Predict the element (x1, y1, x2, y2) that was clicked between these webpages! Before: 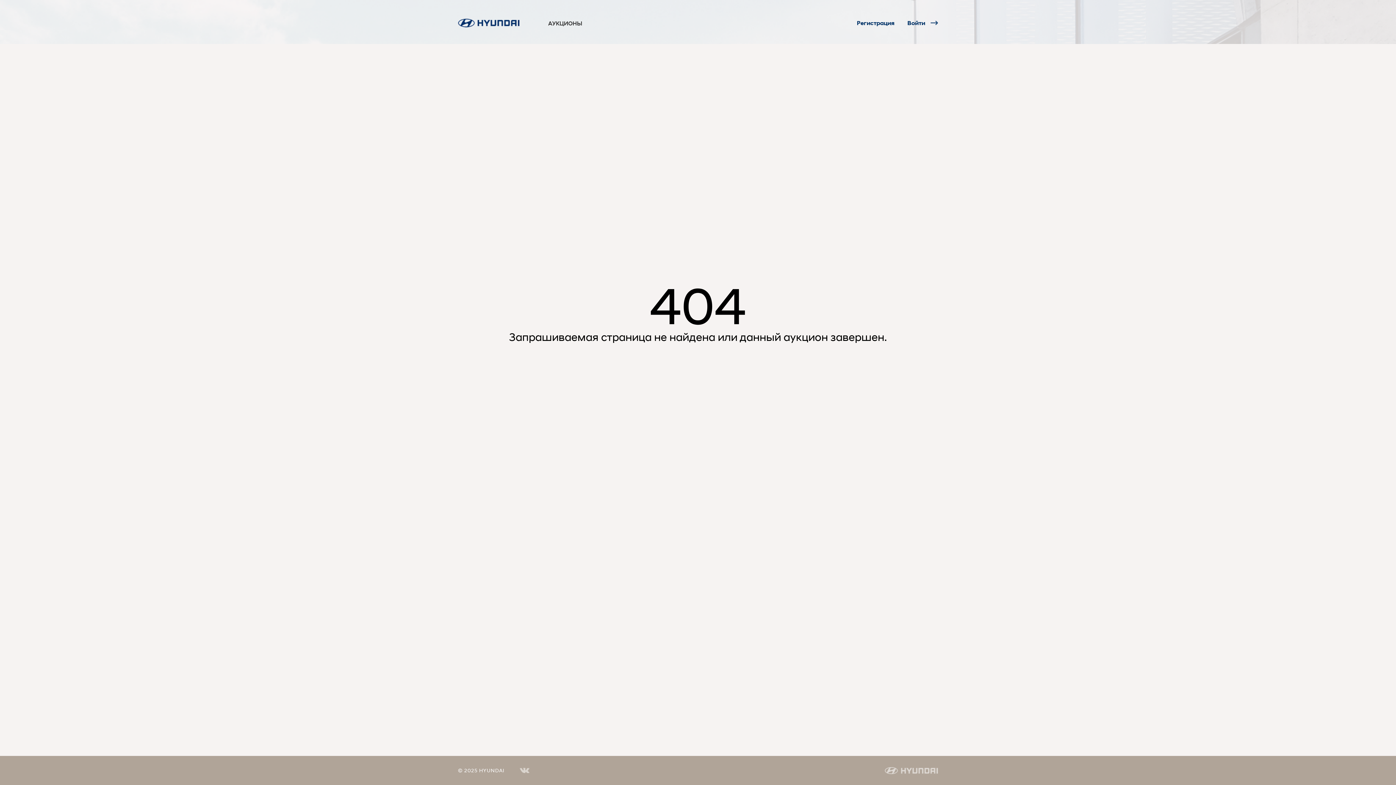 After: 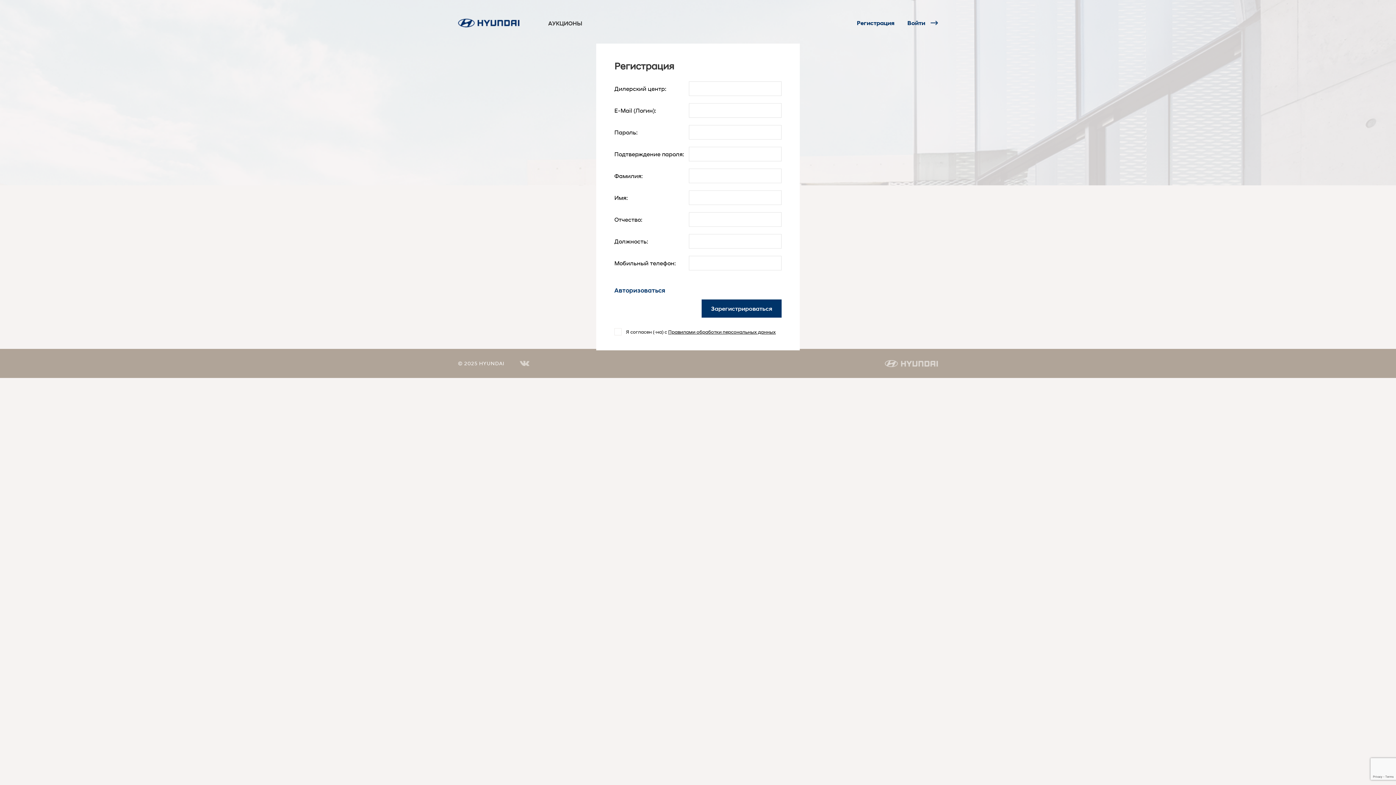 Action: label: Регистрация bbox: (857, 18, 894, 27)